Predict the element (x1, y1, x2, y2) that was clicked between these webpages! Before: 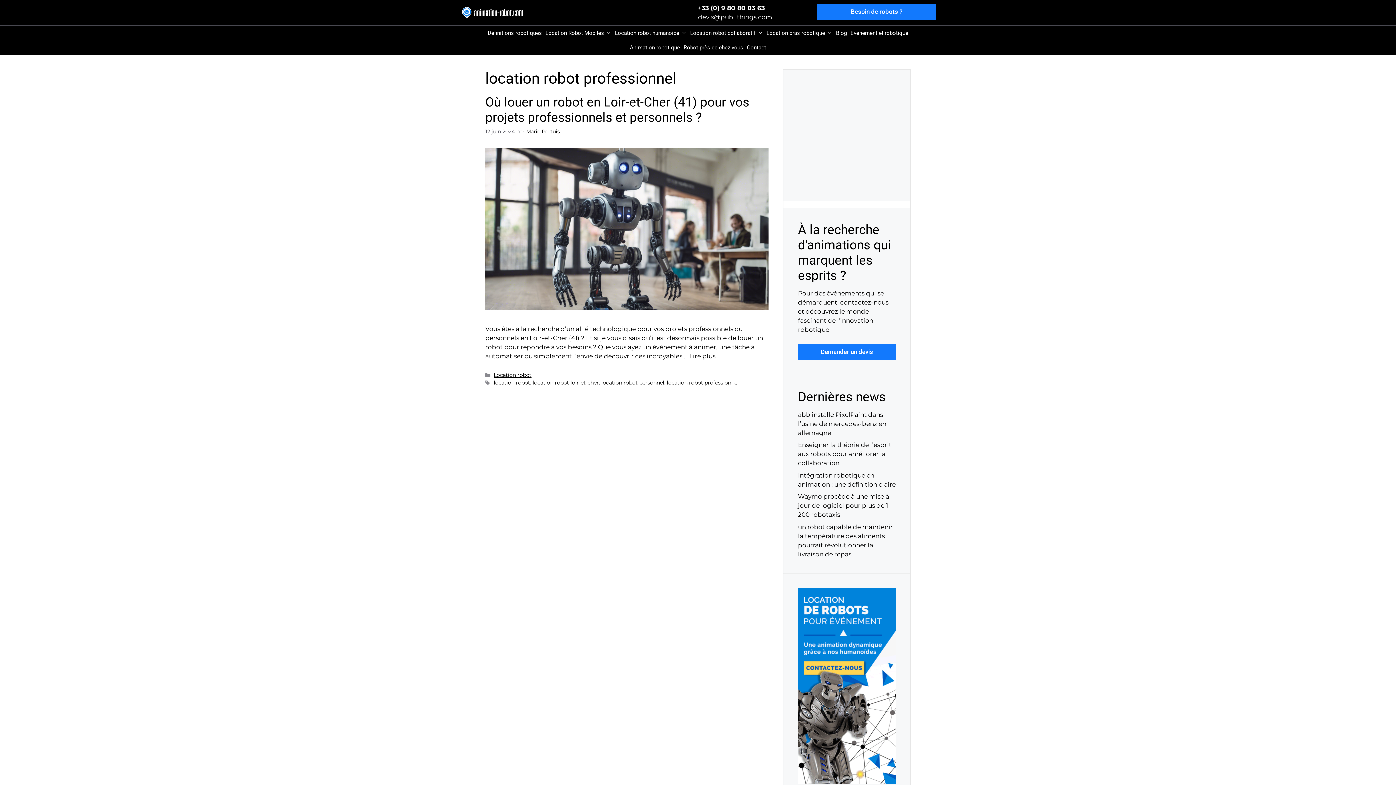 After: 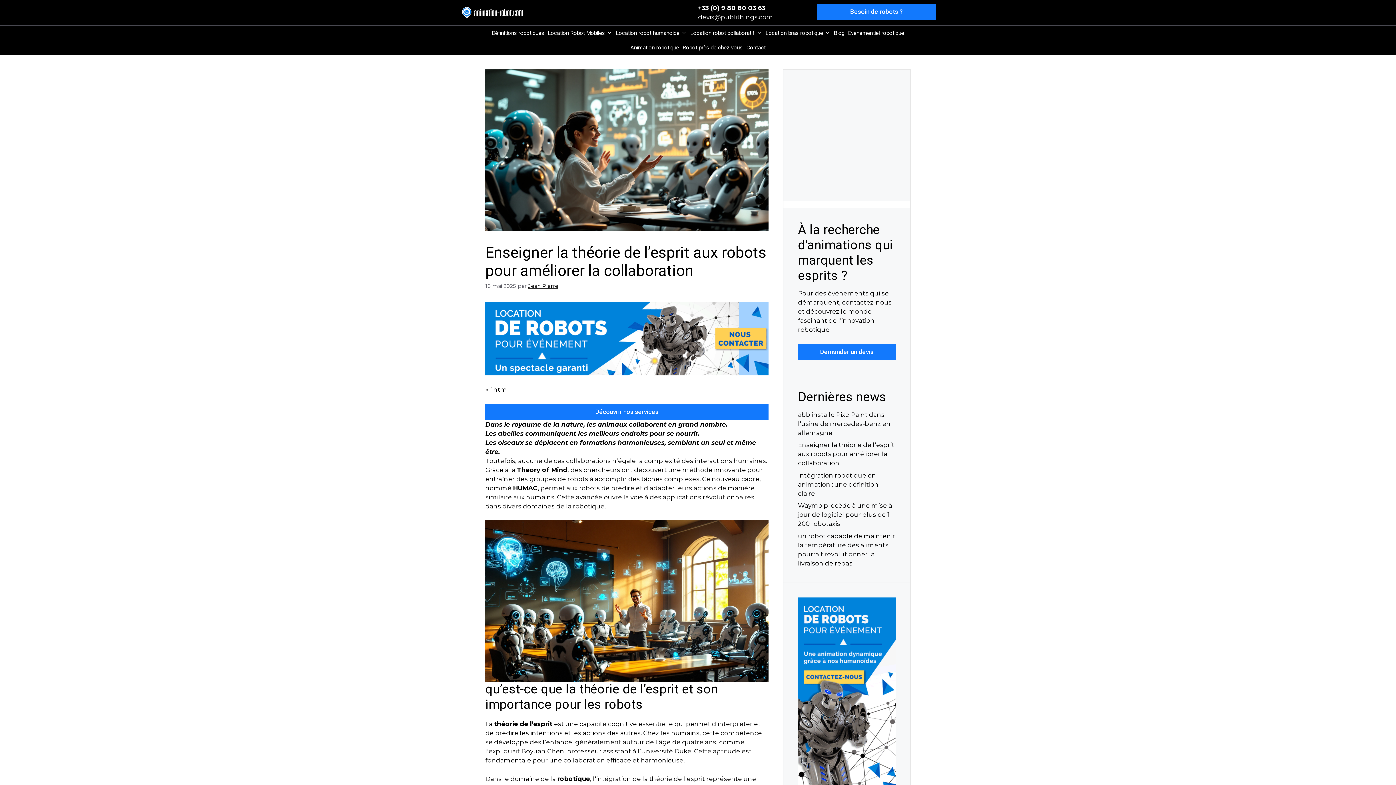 Action: label: Enseigner la théorie de l’esprit aux robots pour améliorer la collaboration bbox: (798, 441, 891, 466)